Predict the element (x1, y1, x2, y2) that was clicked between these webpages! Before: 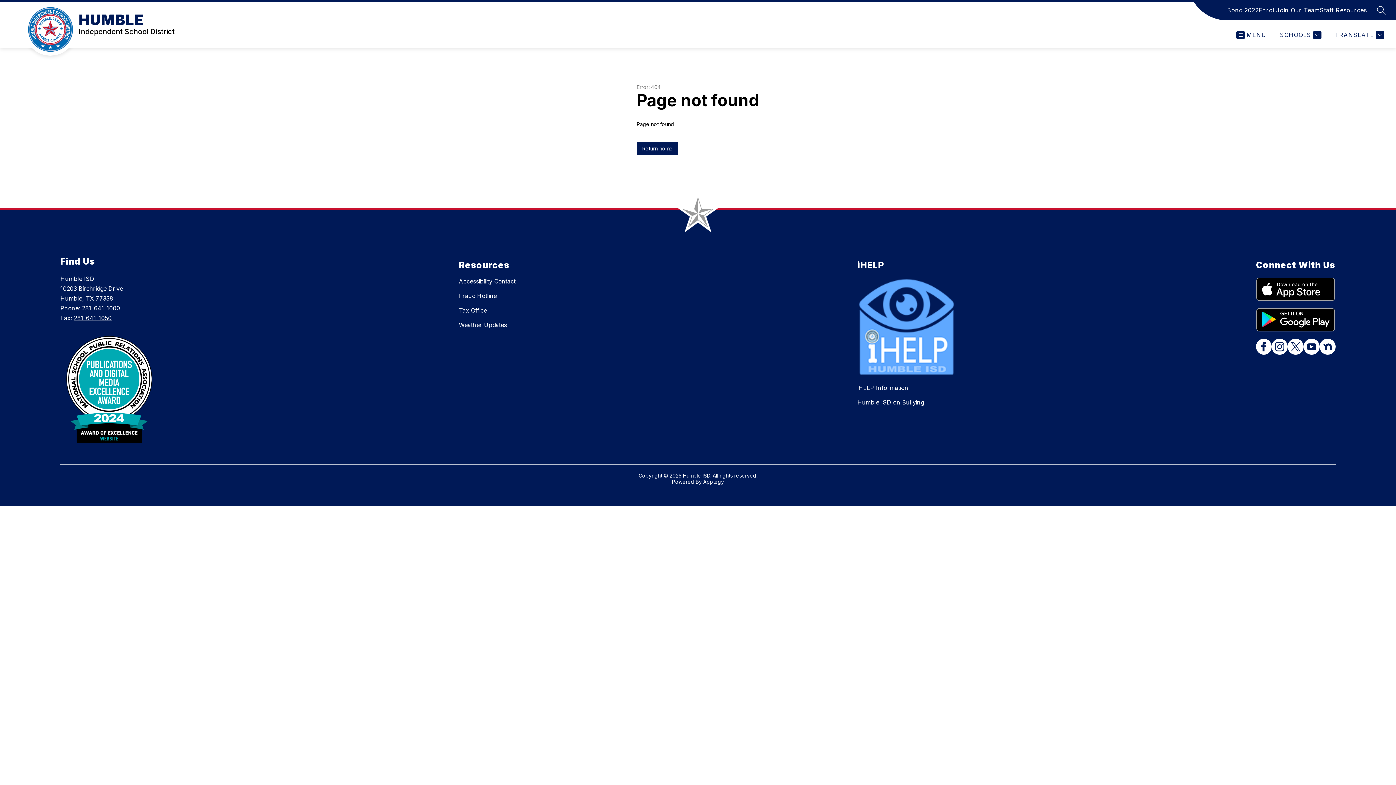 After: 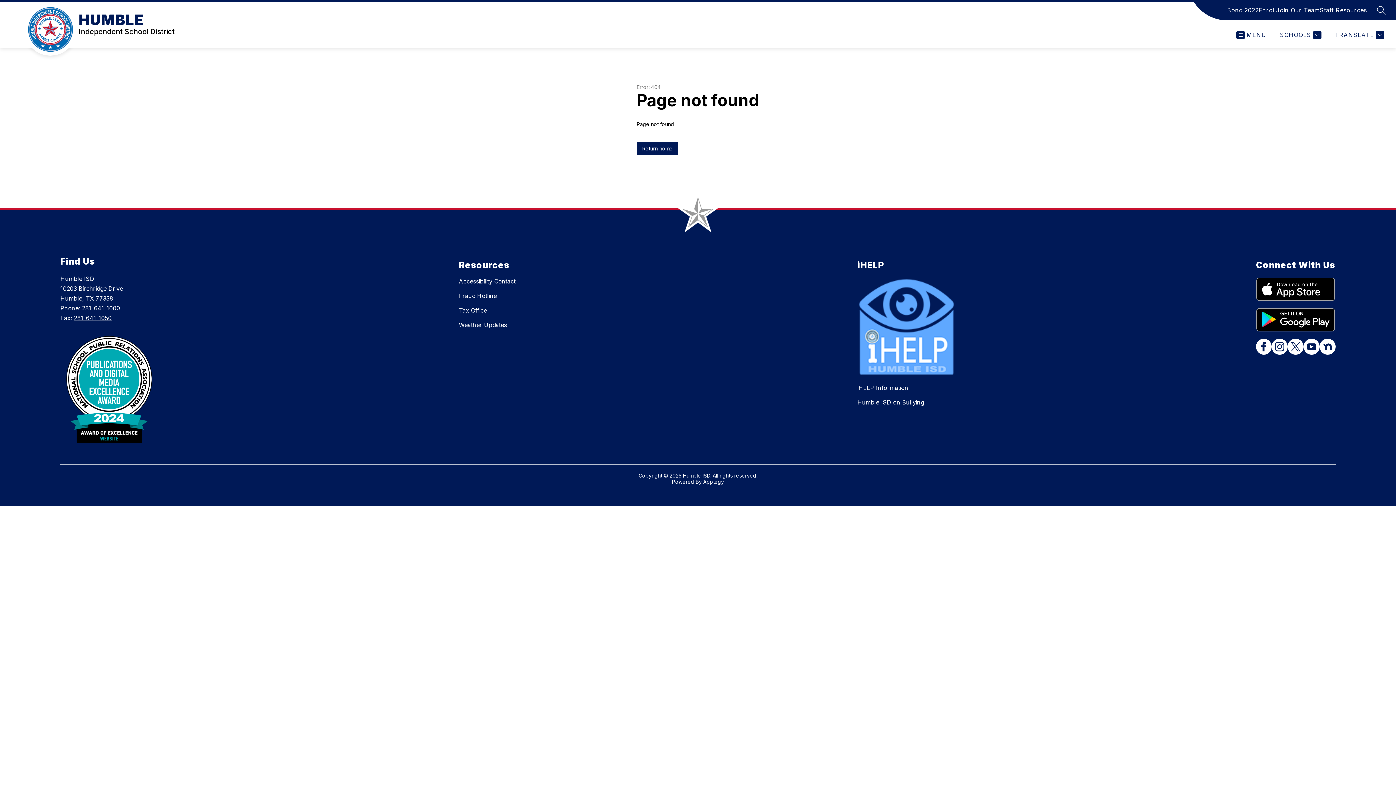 Action: label: Accessibility Contact bbox: (459, 277, 515, 285)